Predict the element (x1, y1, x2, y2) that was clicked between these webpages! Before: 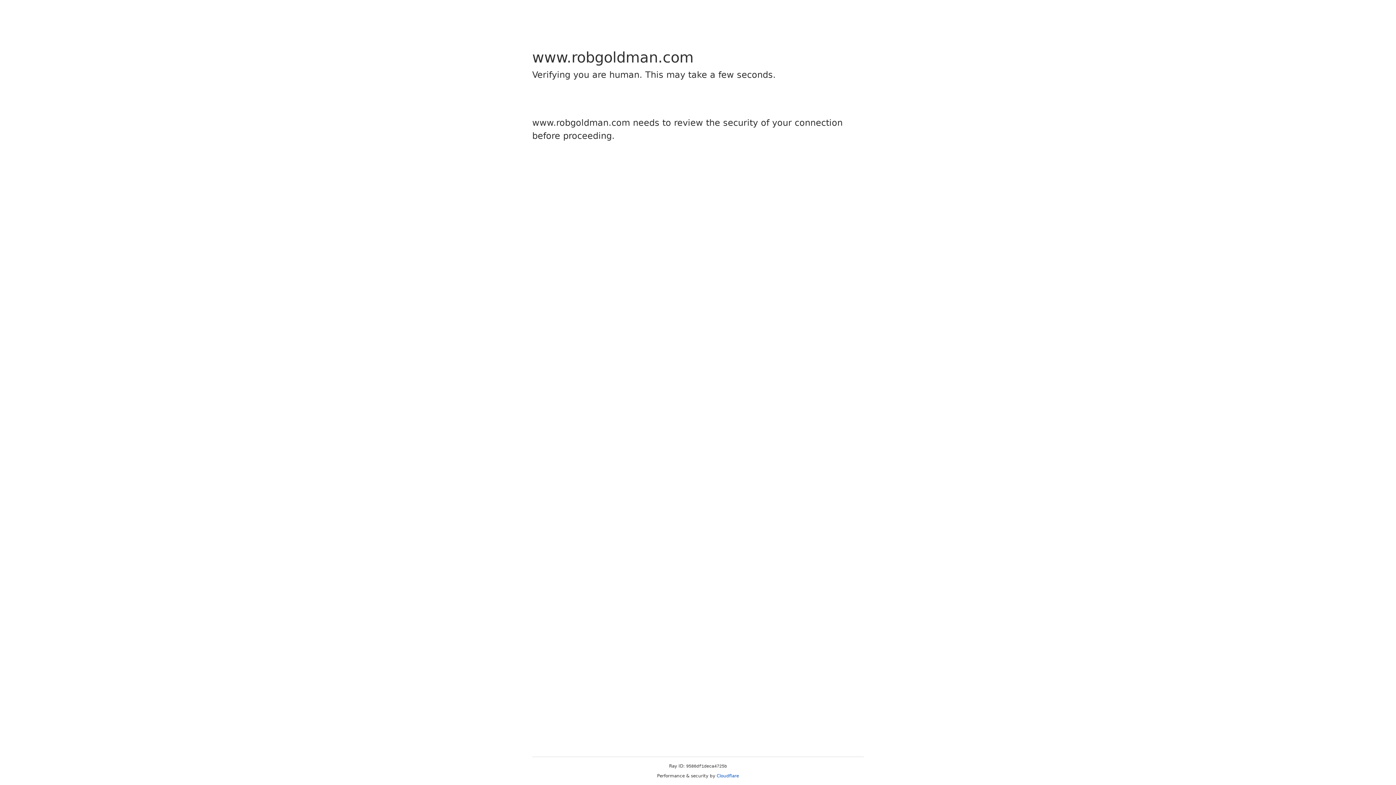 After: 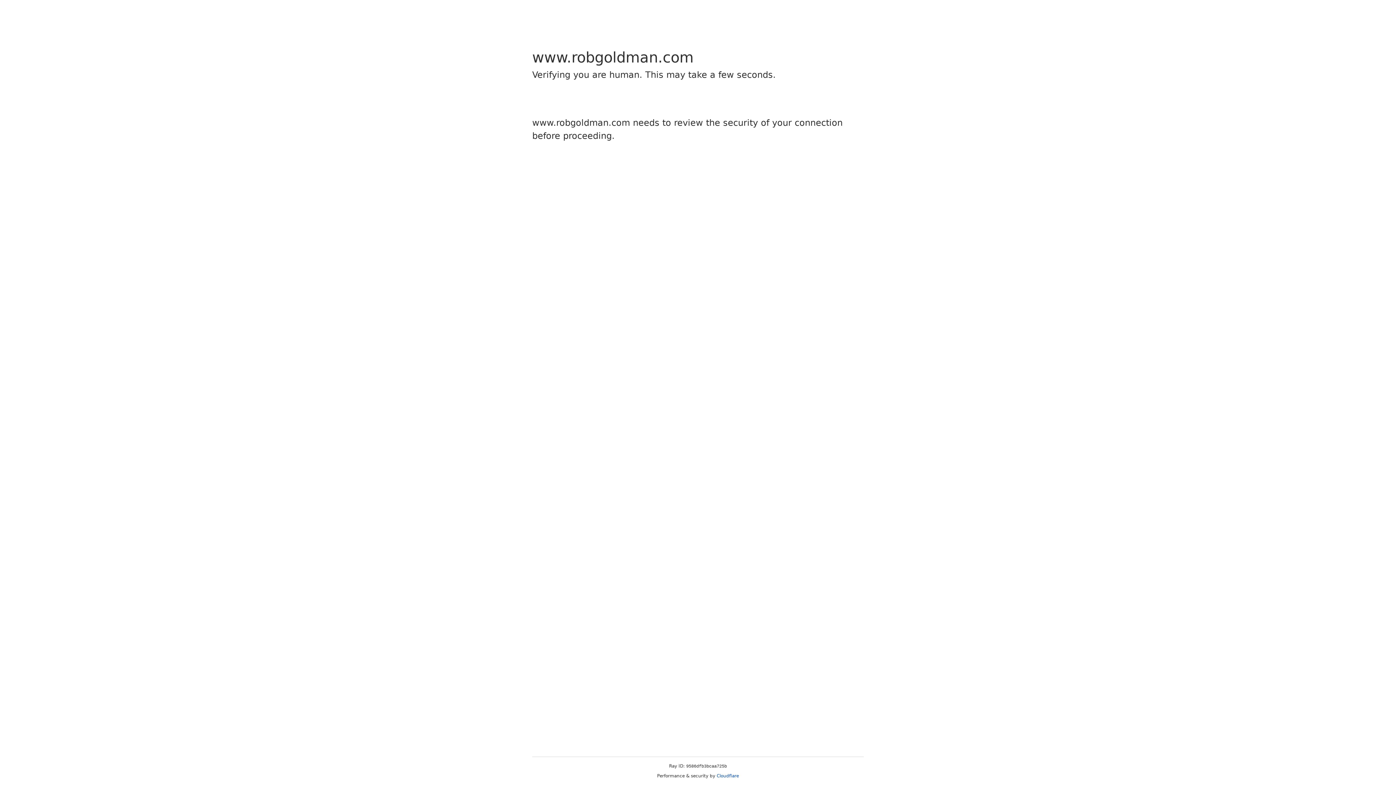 Action: label: Cloudflare bbox: (716, 773, 739, 778)